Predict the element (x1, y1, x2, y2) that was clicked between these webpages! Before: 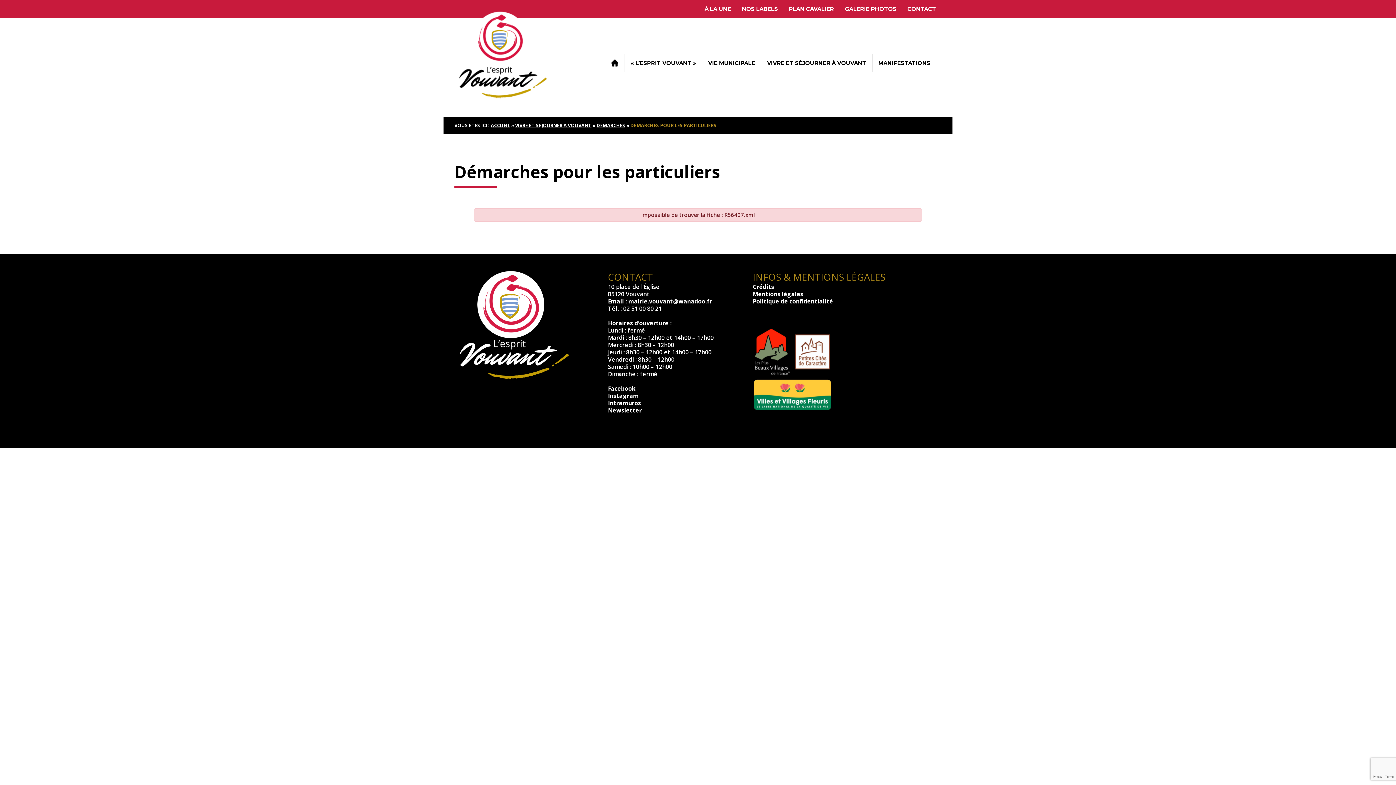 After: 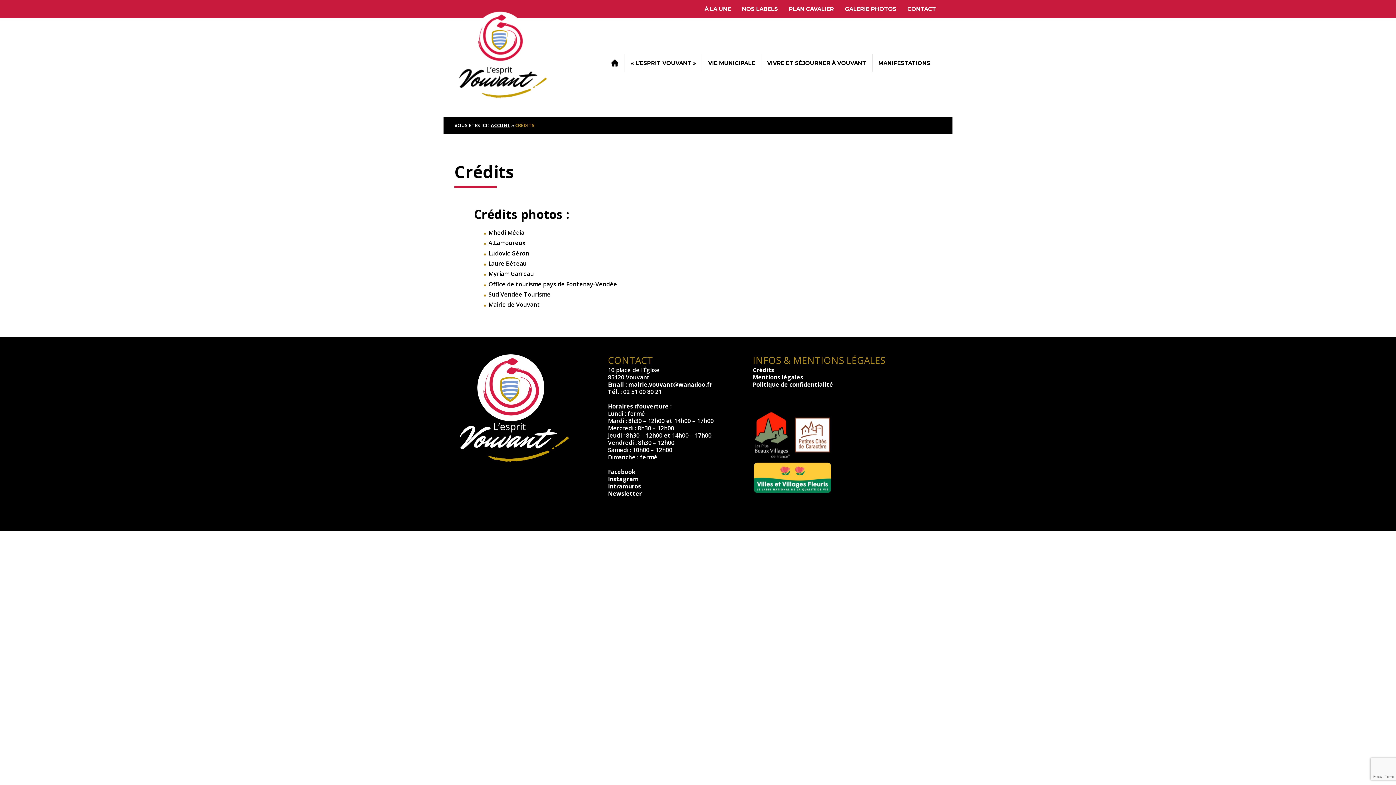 Action: bbox: (752, 283, 774, 291) label: Crédits